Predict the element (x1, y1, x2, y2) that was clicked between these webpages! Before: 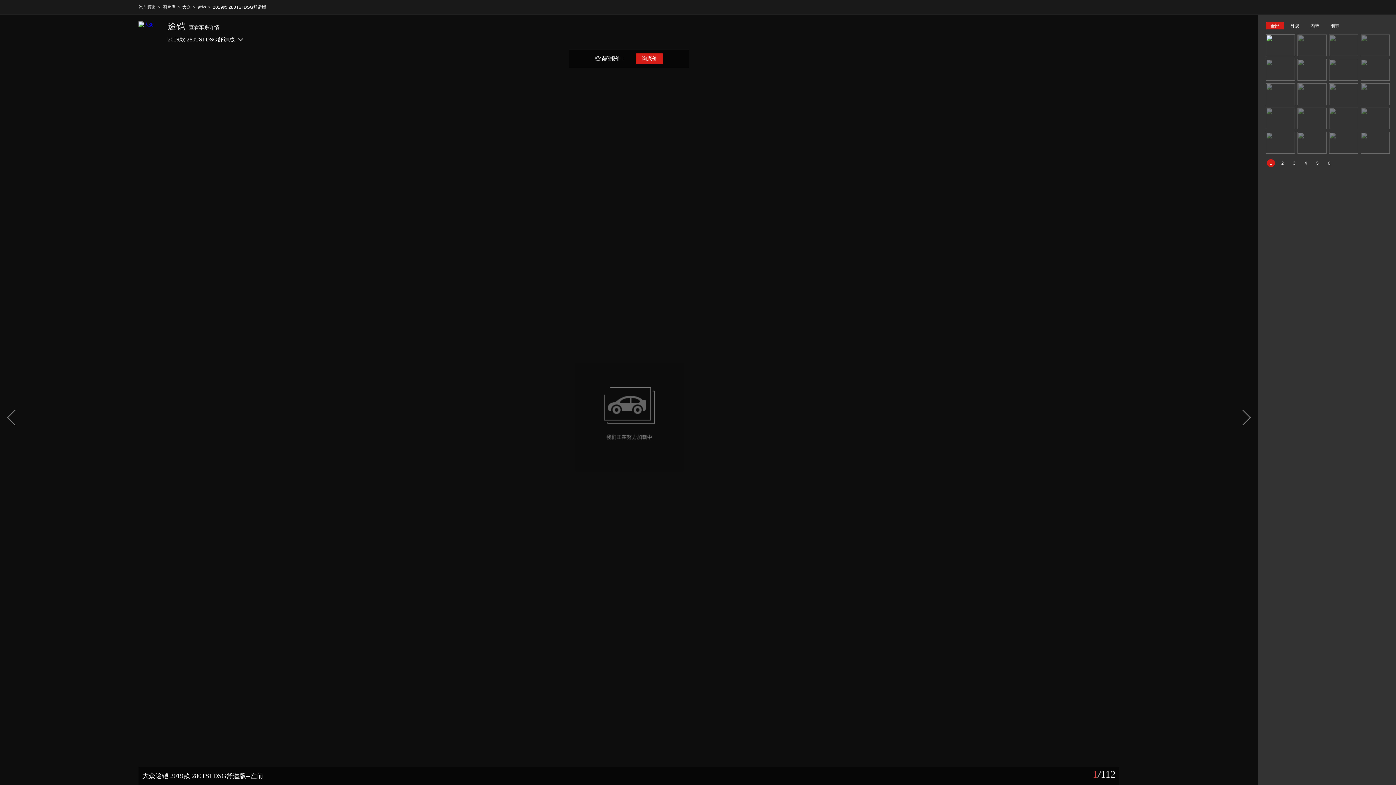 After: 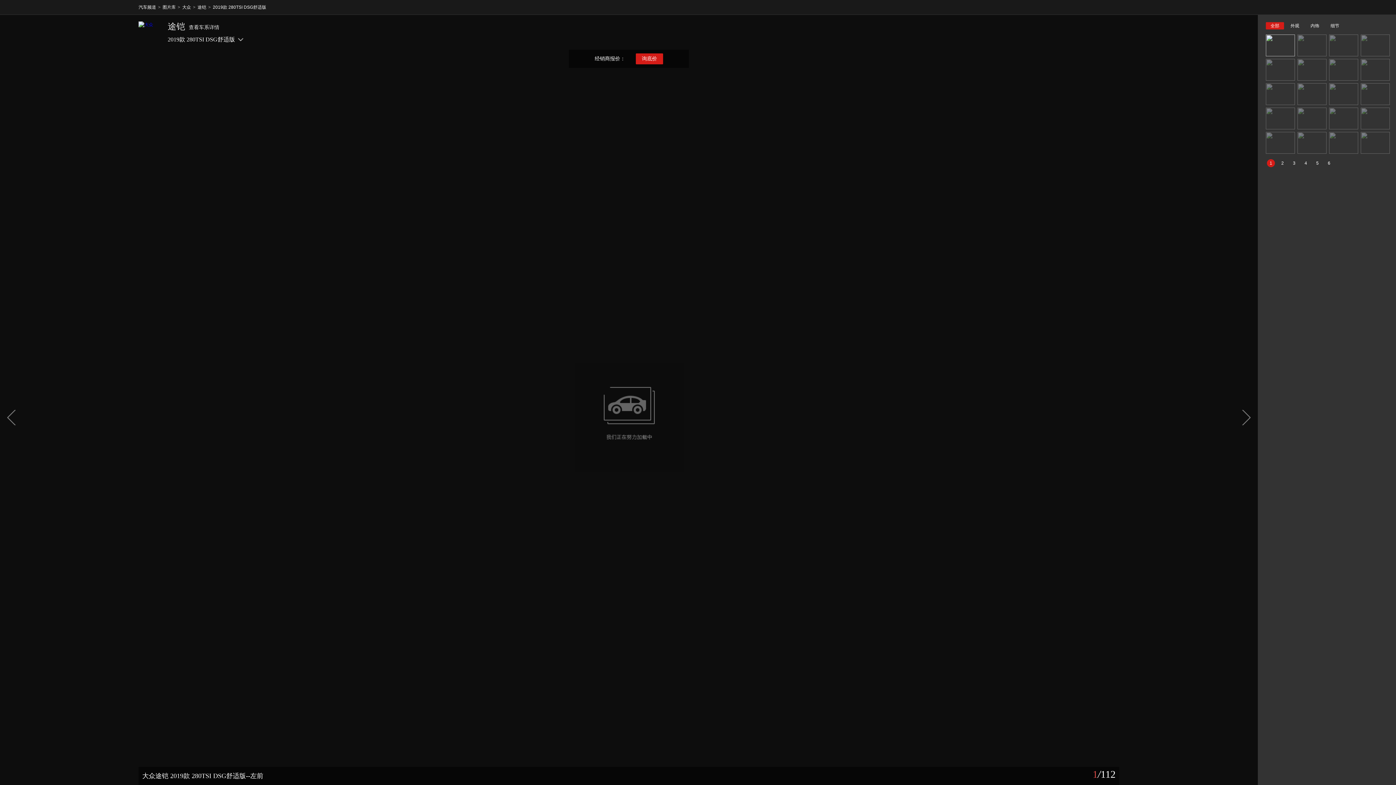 Action: label: 全部 bbox: (1266, 22, 1284, 29)